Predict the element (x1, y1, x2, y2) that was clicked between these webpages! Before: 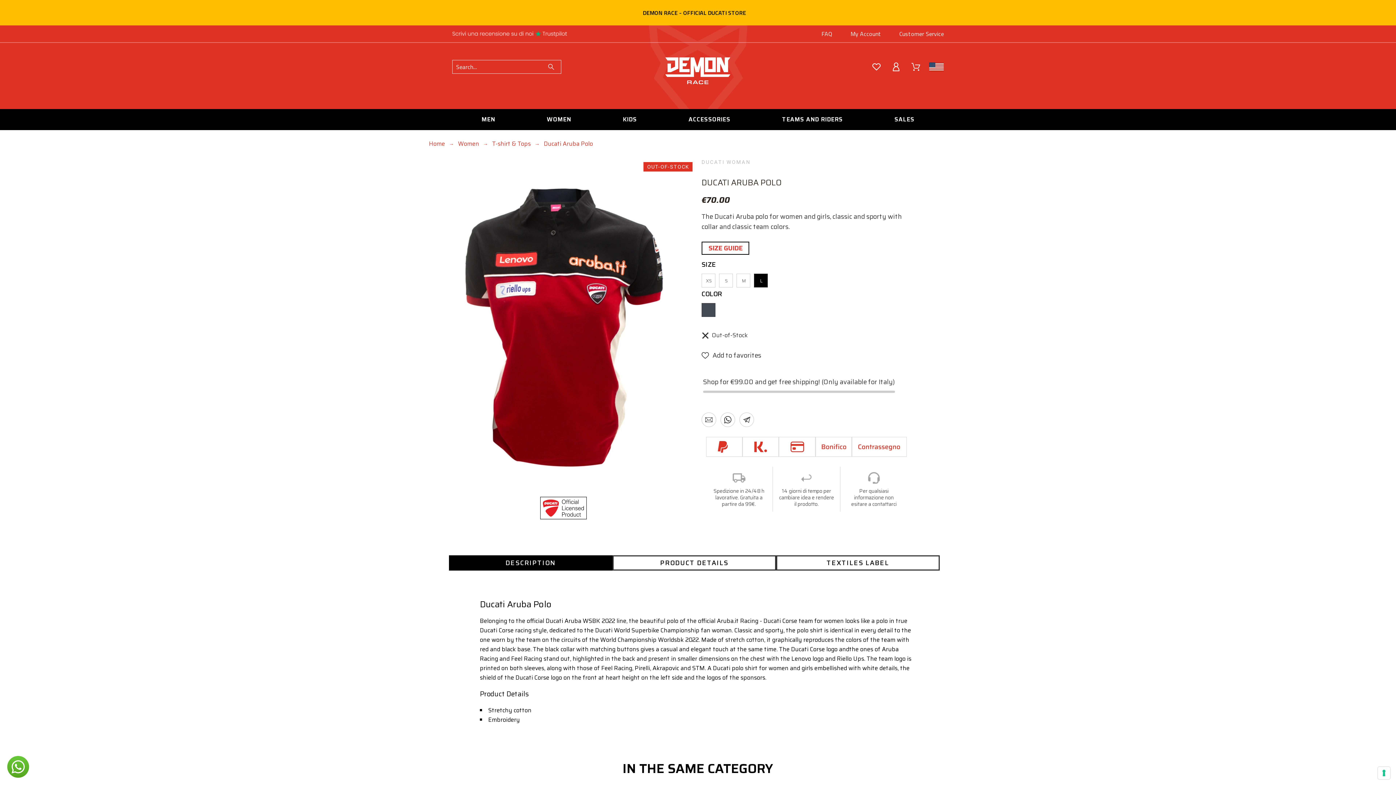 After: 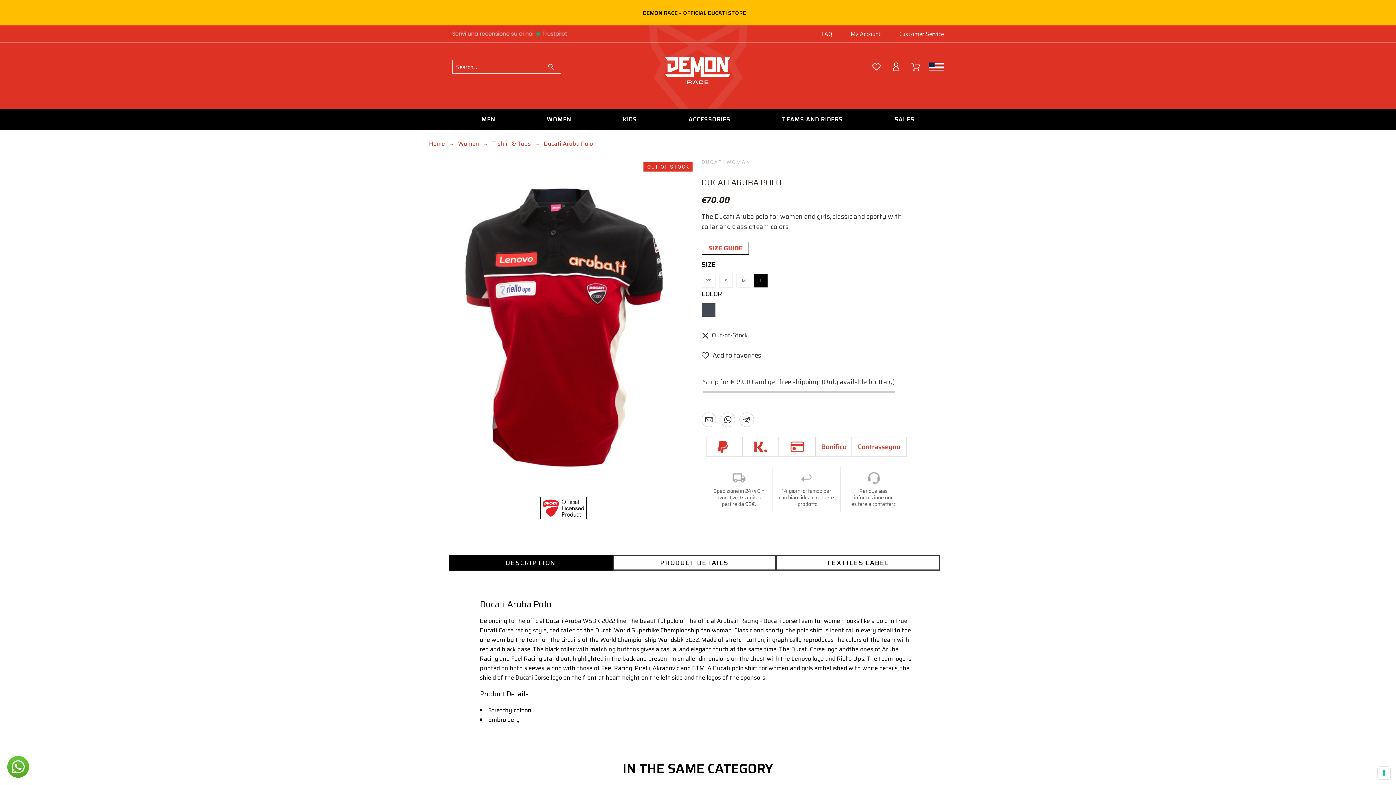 Action: bbox: (1366, 756, 1389, 778)